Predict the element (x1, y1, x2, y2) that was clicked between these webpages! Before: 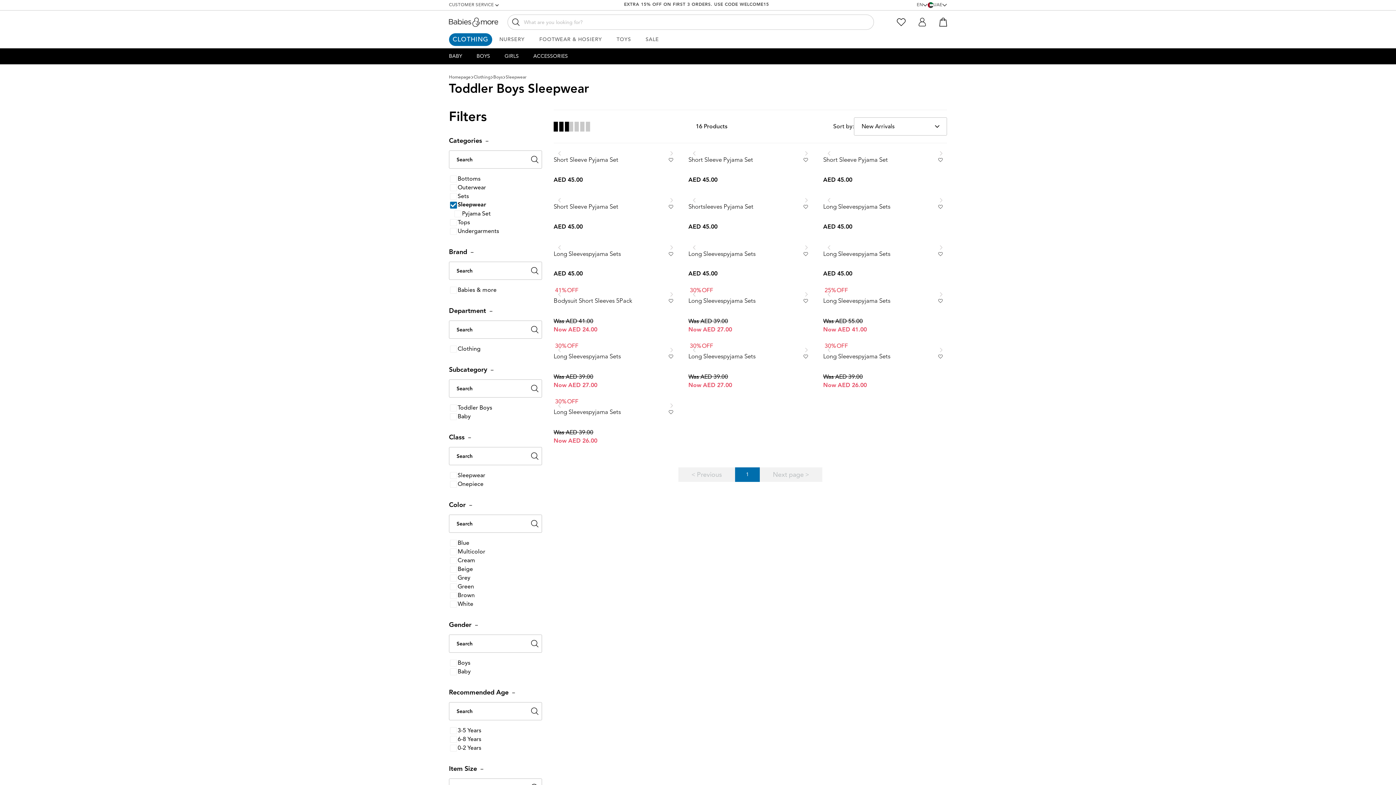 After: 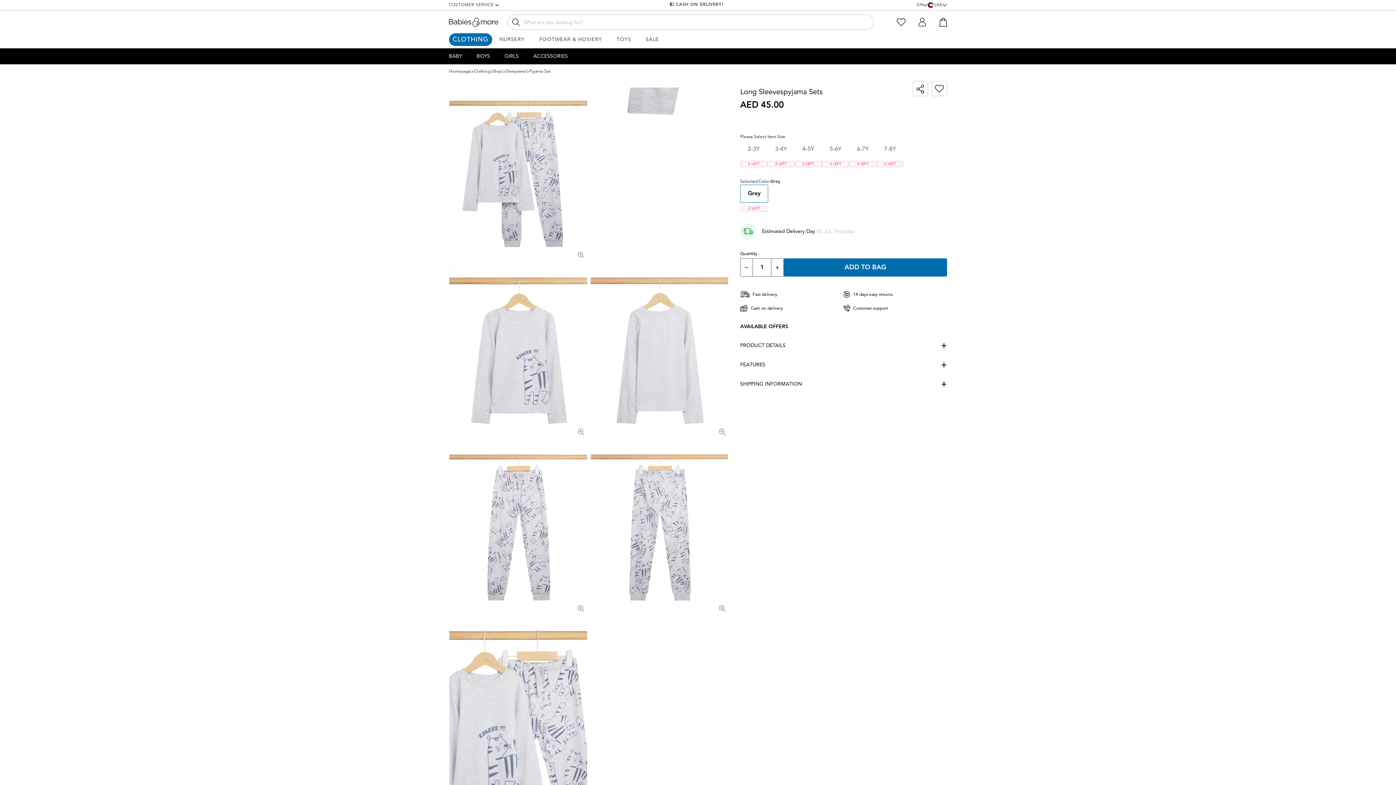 Action: bbox: (553, 250, 677, 265) label: Long Sleevespyjama Sets